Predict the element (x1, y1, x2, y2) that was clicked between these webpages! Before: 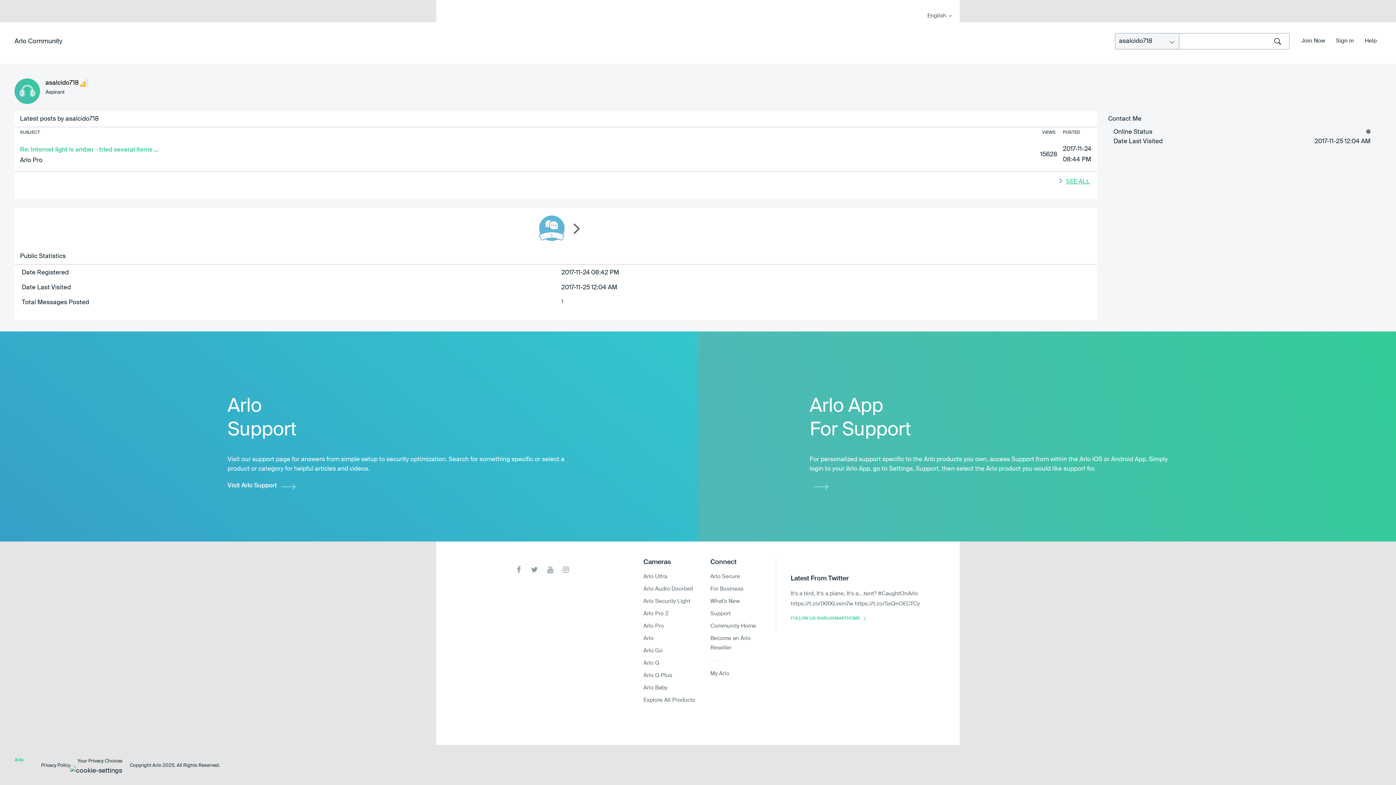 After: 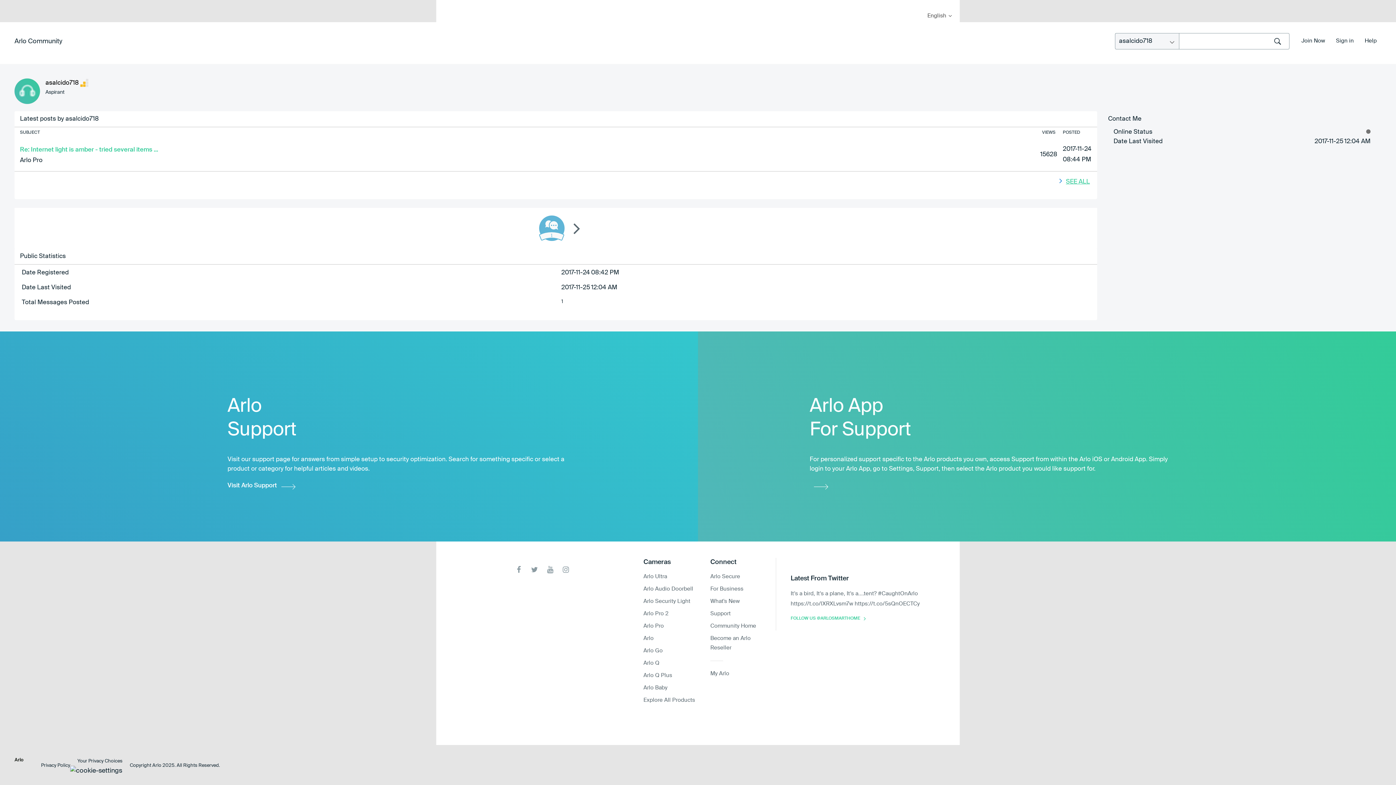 Action: label: Arlo bbox: (14, 756, 23, 765)